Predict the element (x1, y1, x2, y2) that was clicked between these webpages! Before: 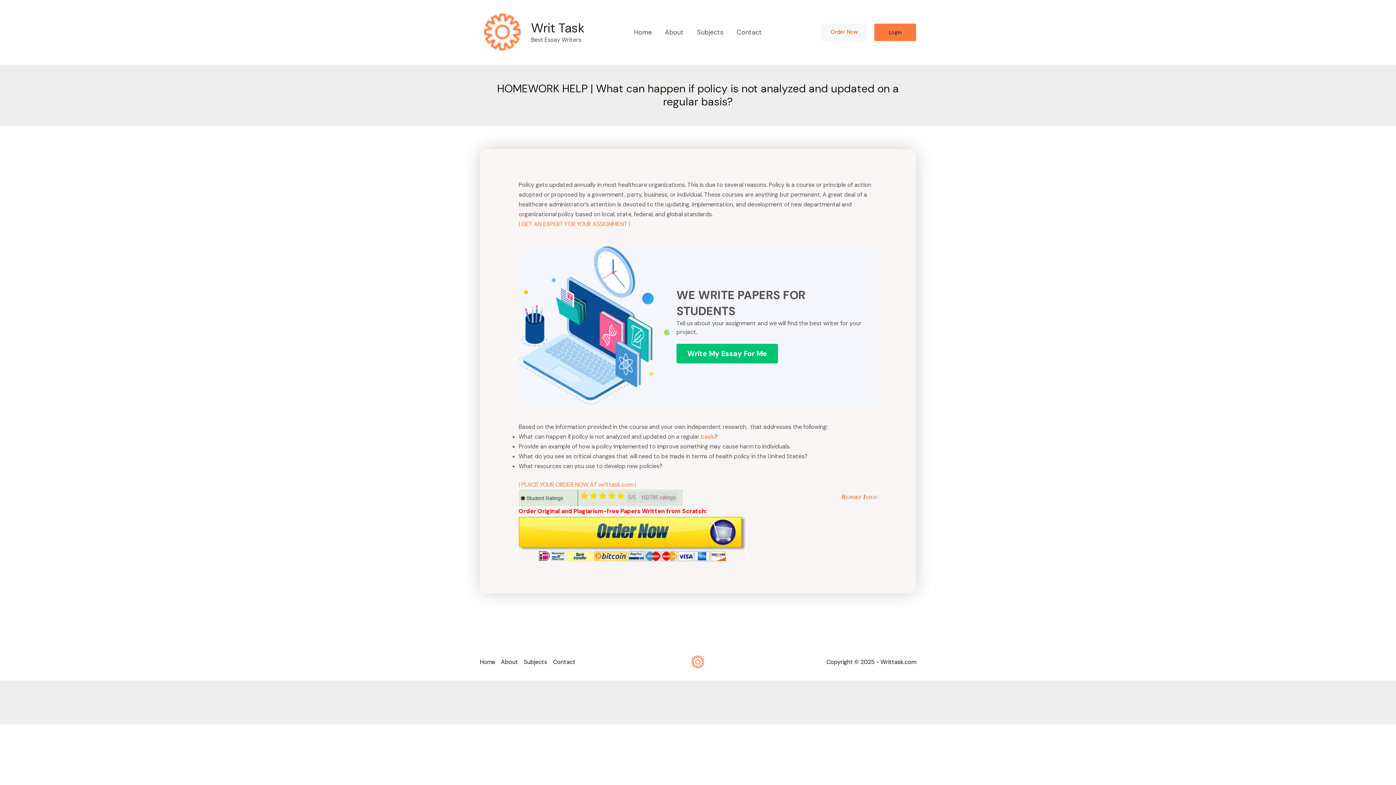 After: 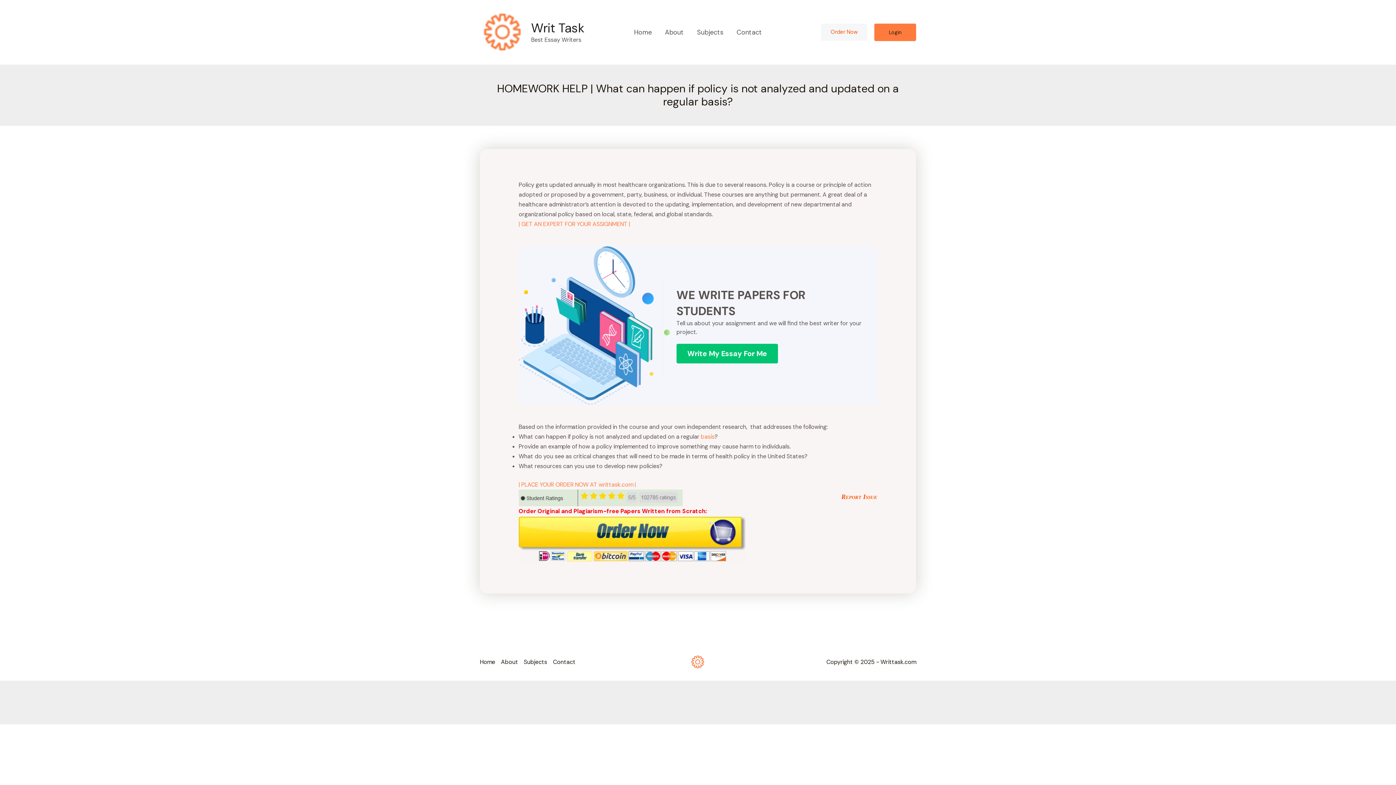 Action: label: Report Issue bbox: (841, 493, 877, 500)